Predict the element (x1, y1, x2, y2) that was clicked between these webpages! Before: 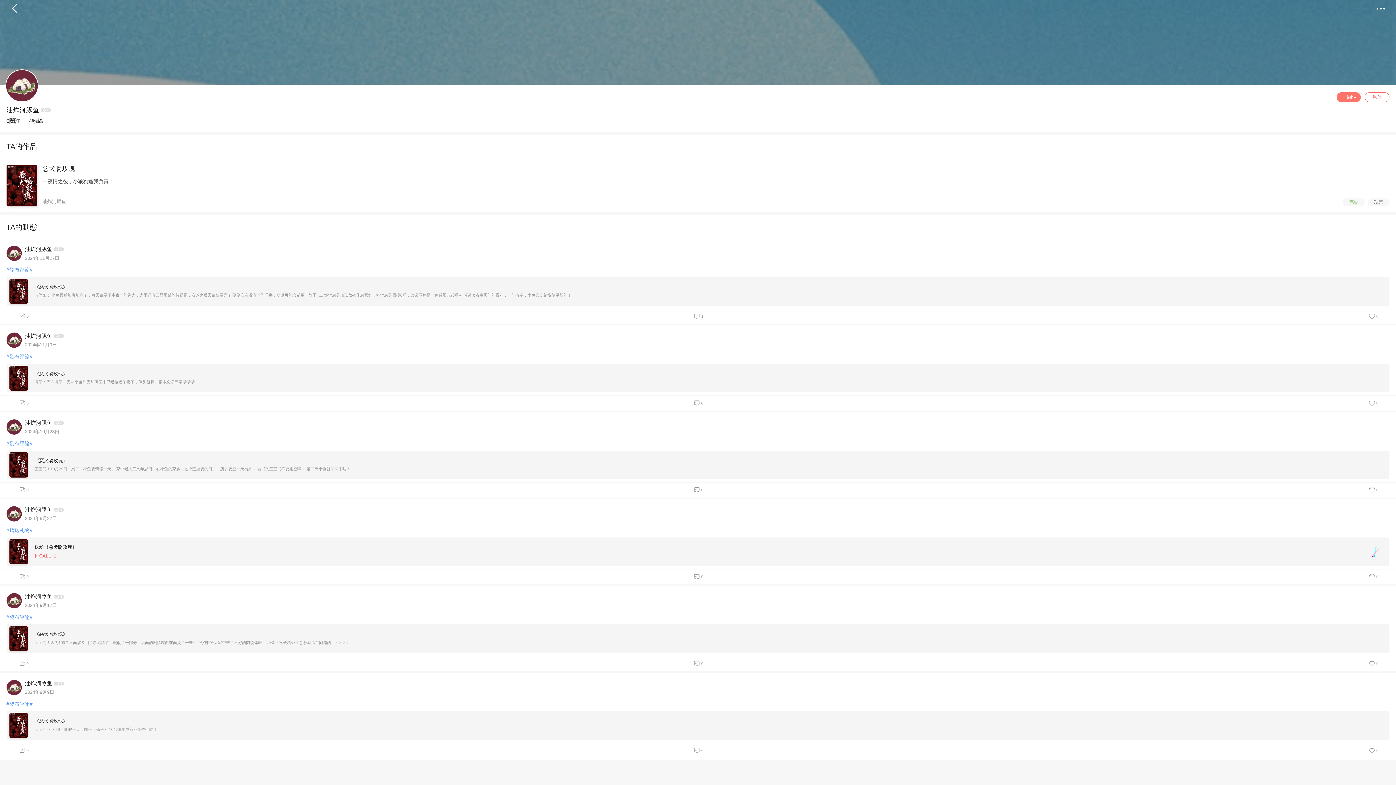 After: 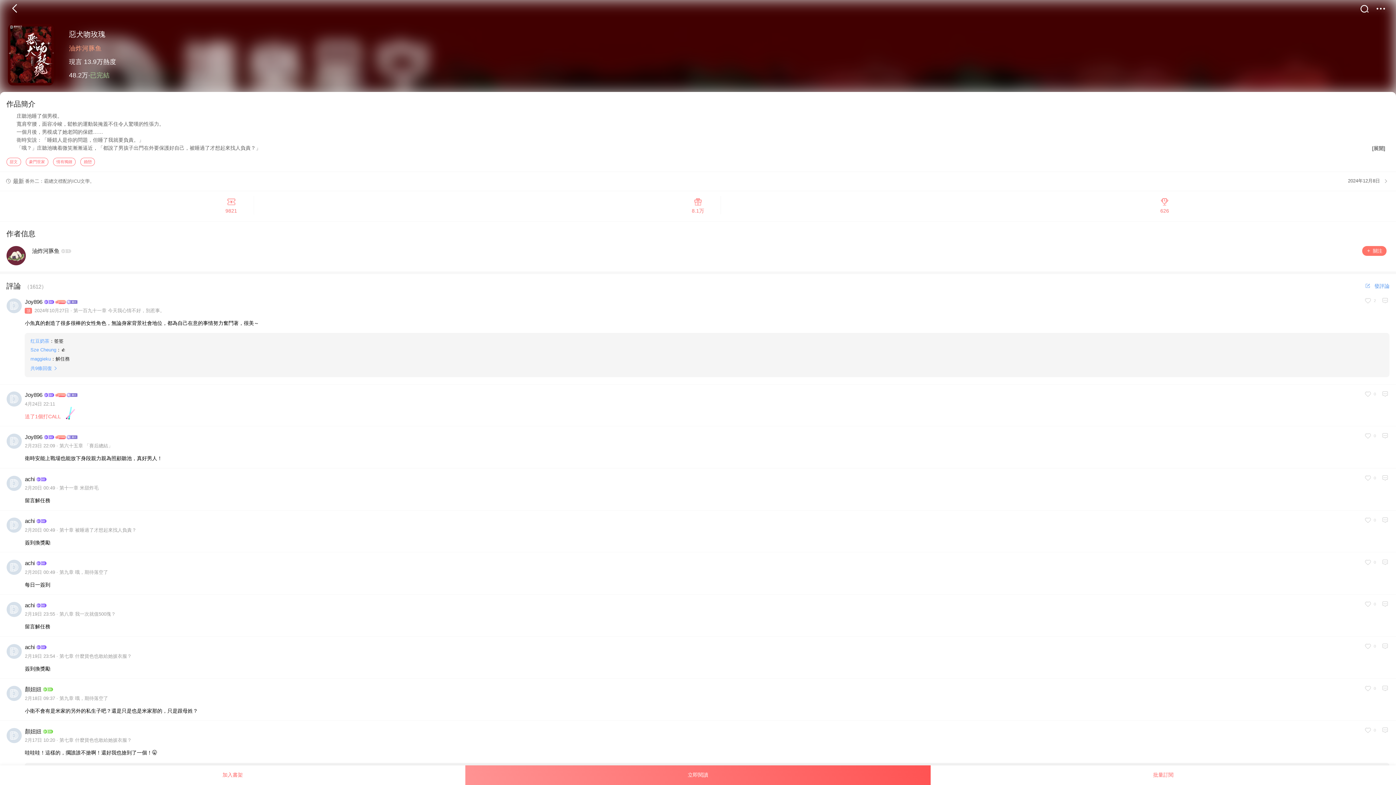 Action: bbox: (9, 626, 28, 651)